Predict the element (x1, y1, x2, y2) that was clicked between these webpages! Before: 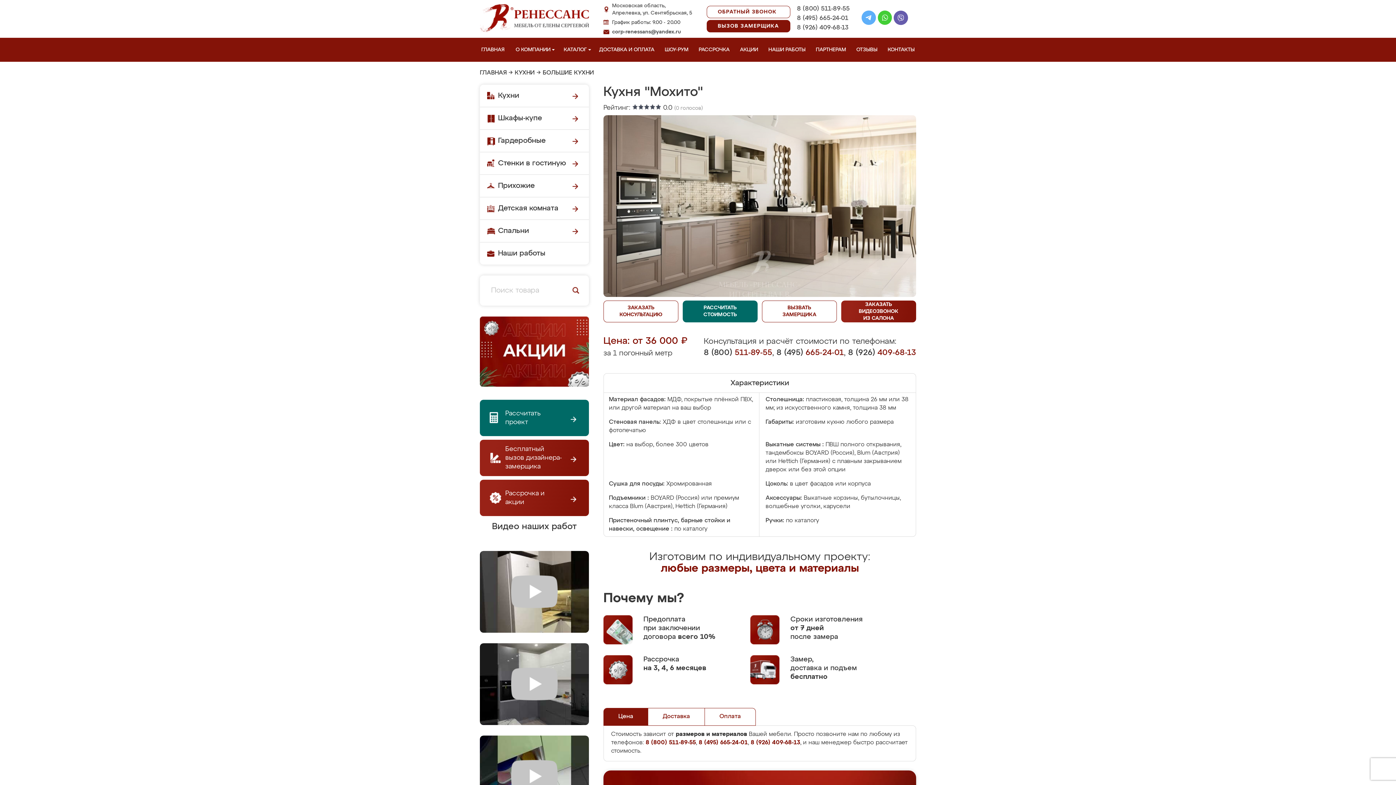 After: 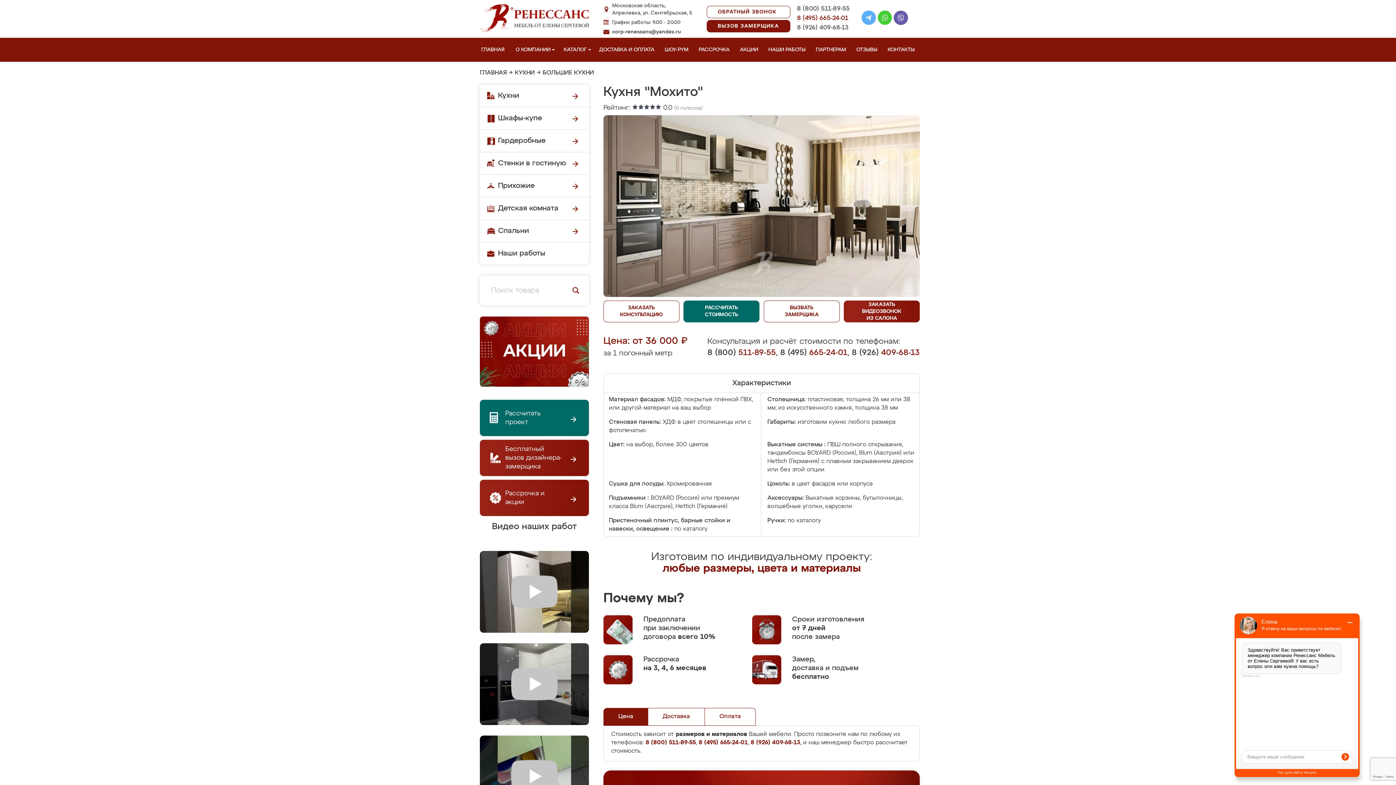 Action: label: 8 (495) 665-24-01 bbox: (797, 14, 849, 22)